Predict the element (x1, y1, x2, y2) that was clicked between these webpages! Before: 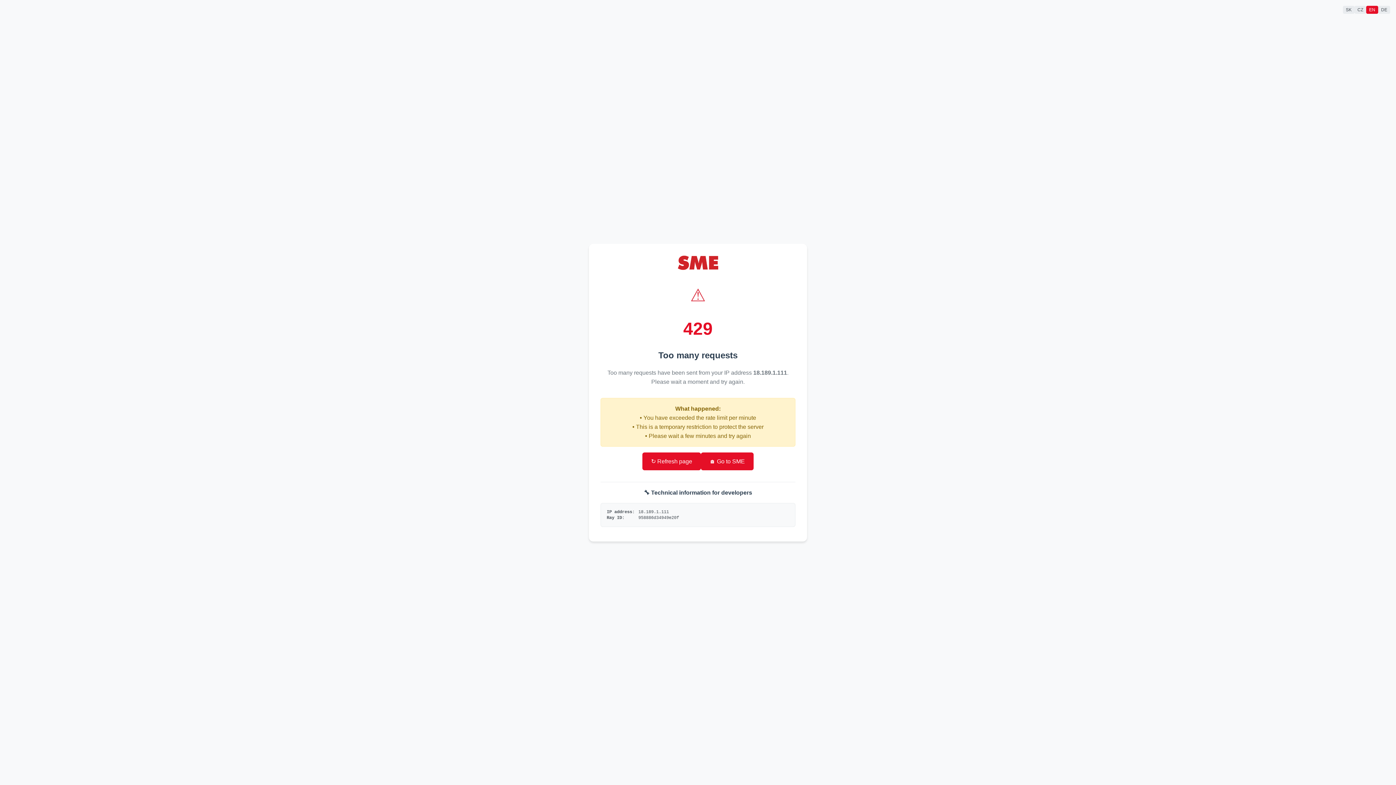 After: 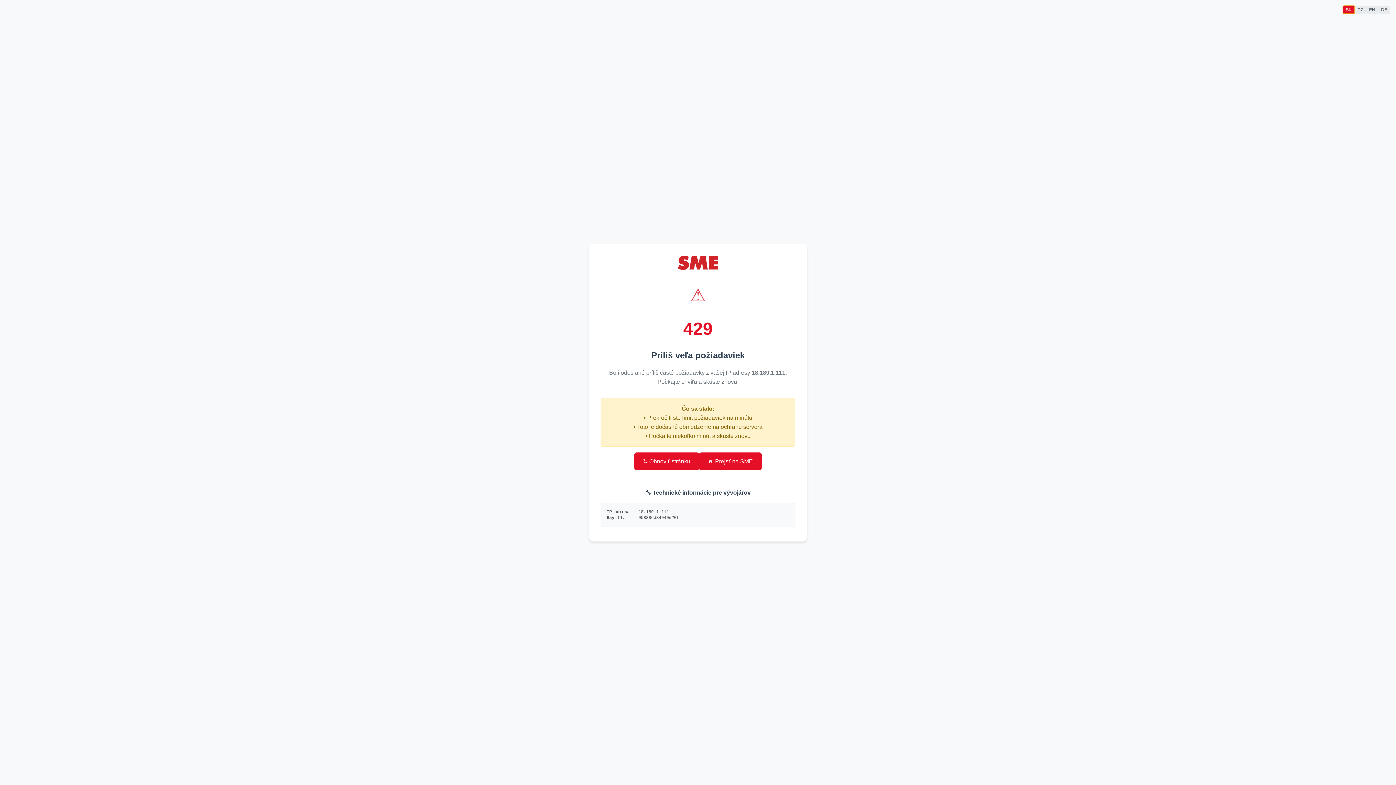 Action: label: SK bbox: (1343, 5, 1354, 13)